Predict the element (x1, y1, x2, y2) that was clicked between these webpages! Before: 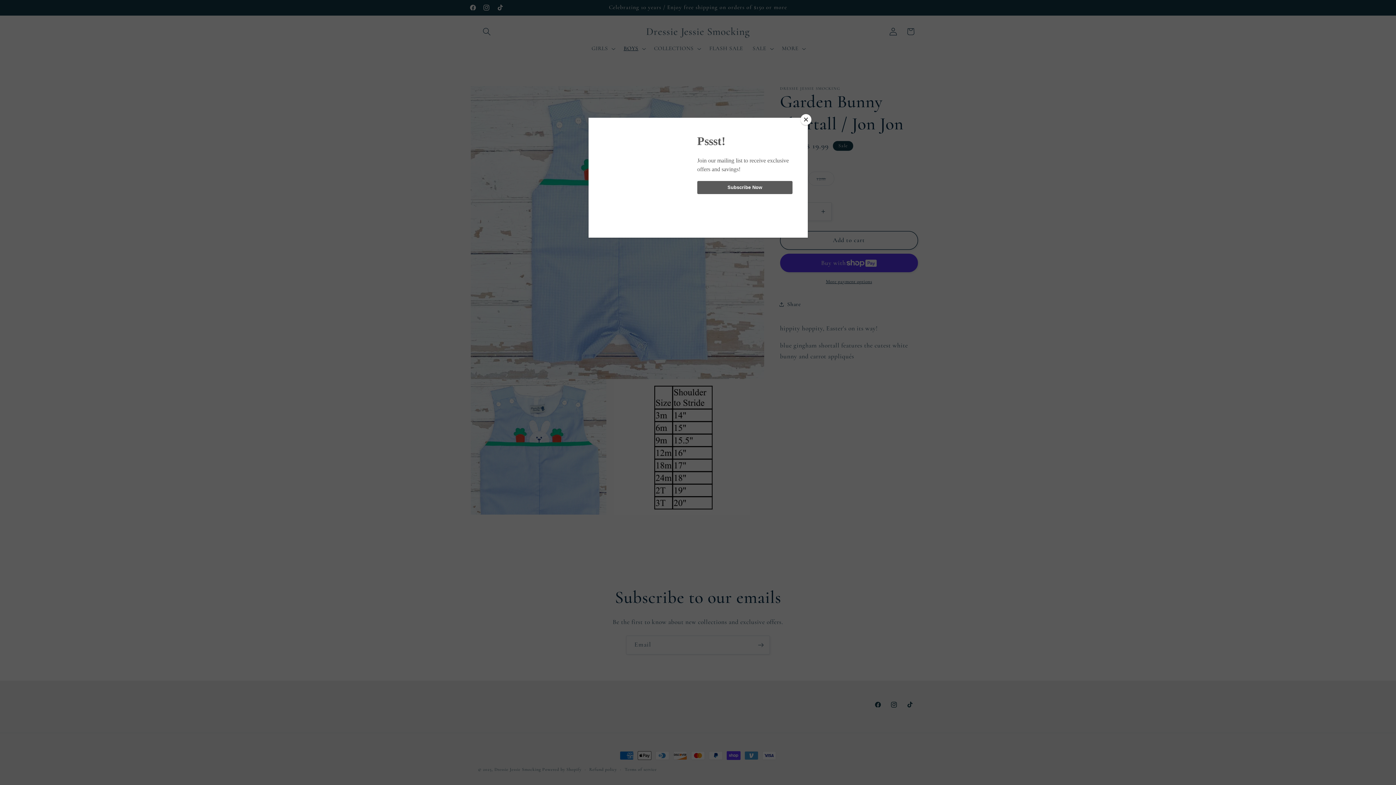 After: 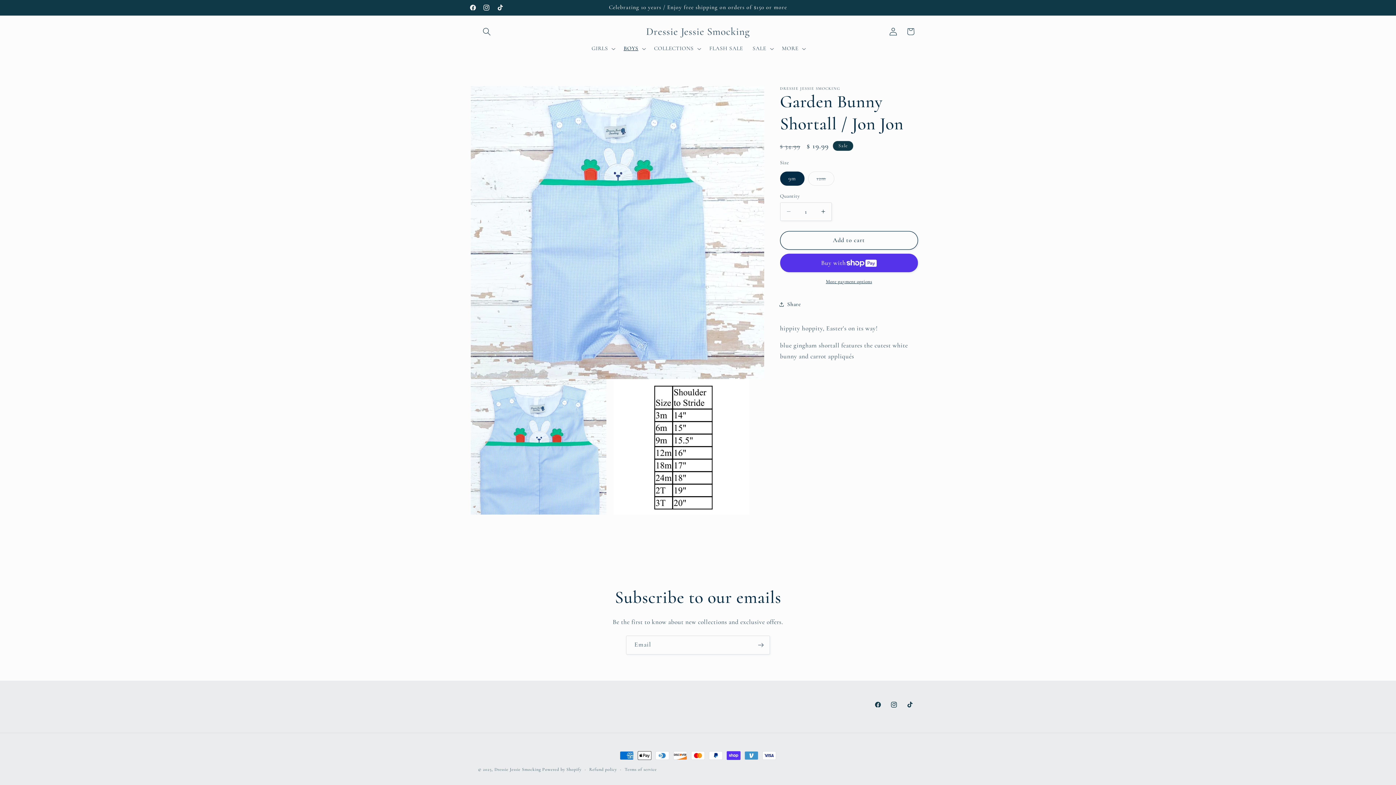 Action: label: Close bbox: (800, 114, 811, 125)